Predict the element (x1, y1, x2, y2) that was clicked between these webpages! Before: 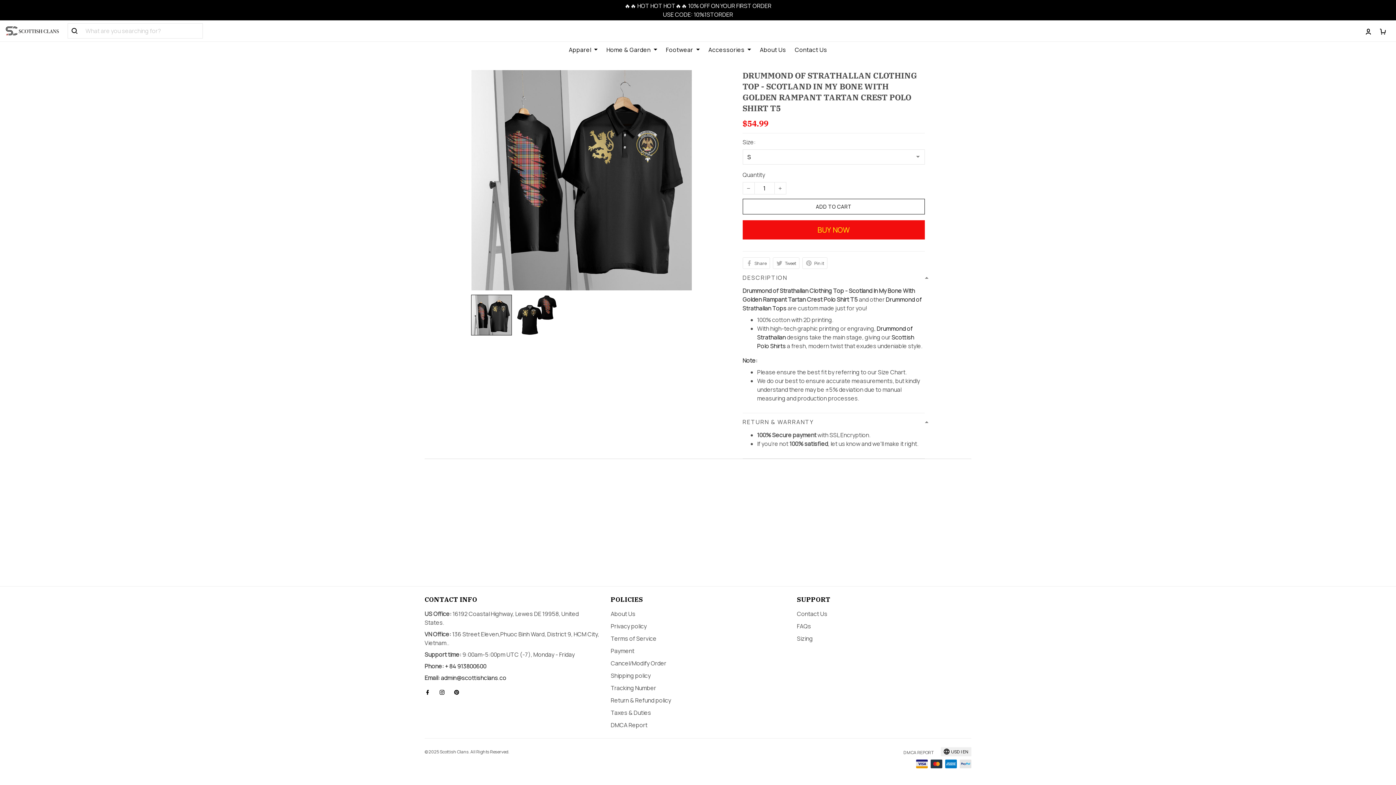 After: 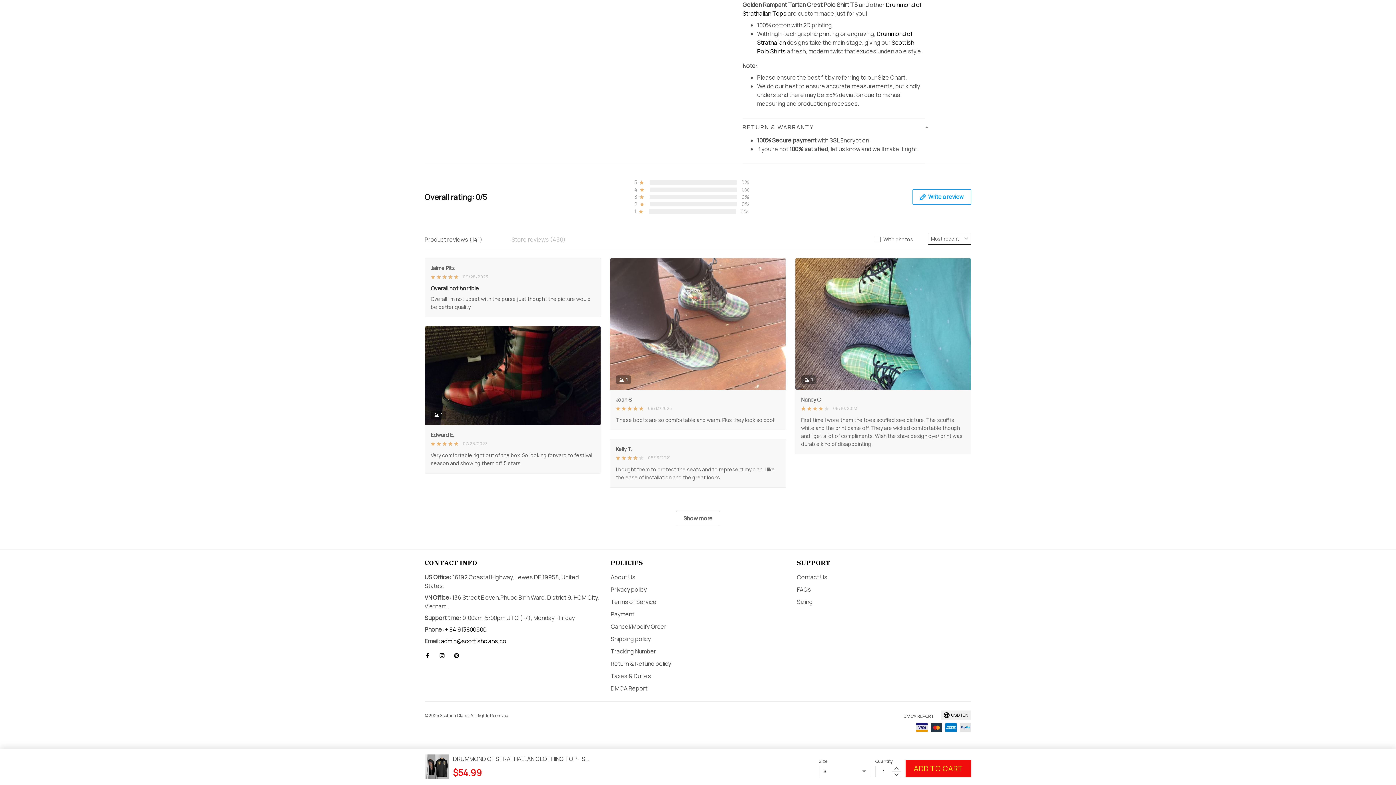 Action: bbox: (424, 692, 434, 707)